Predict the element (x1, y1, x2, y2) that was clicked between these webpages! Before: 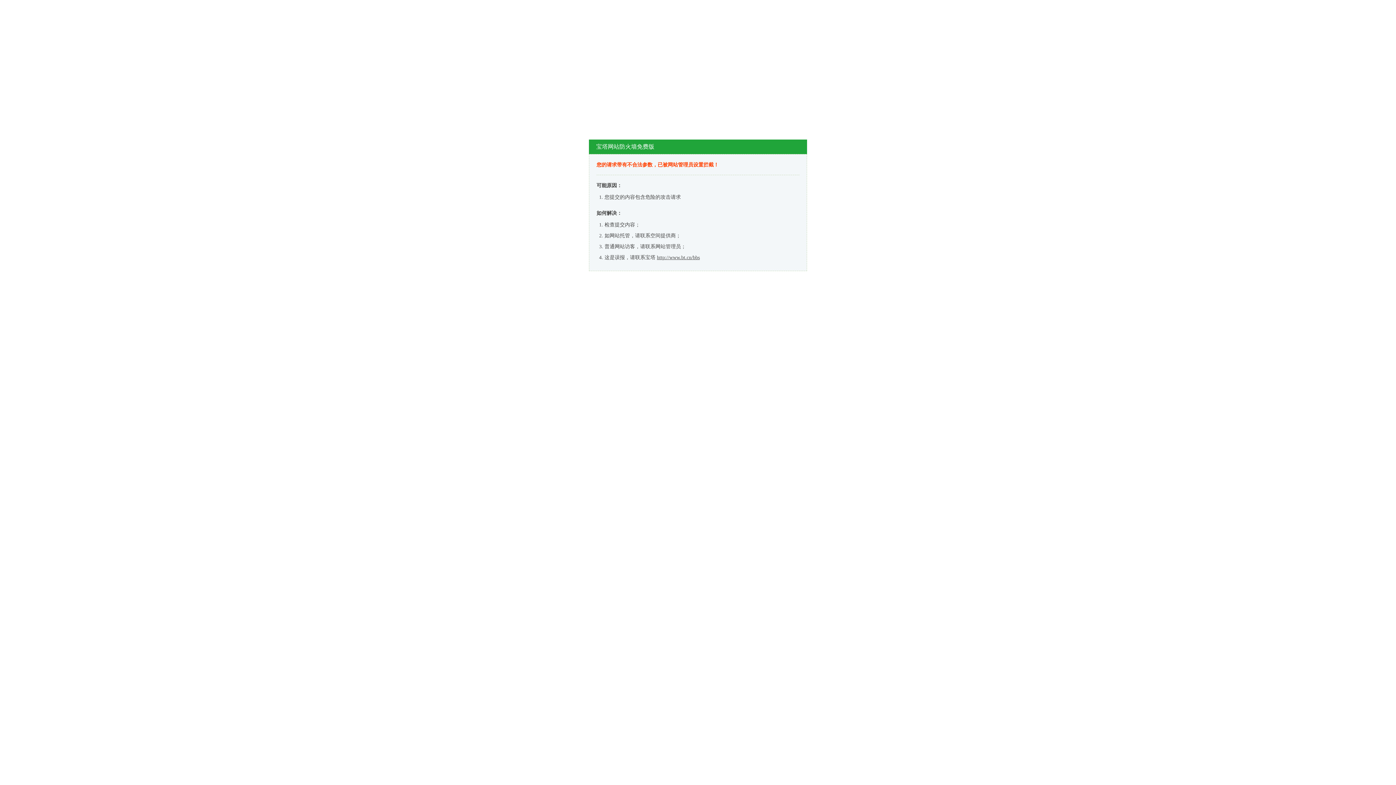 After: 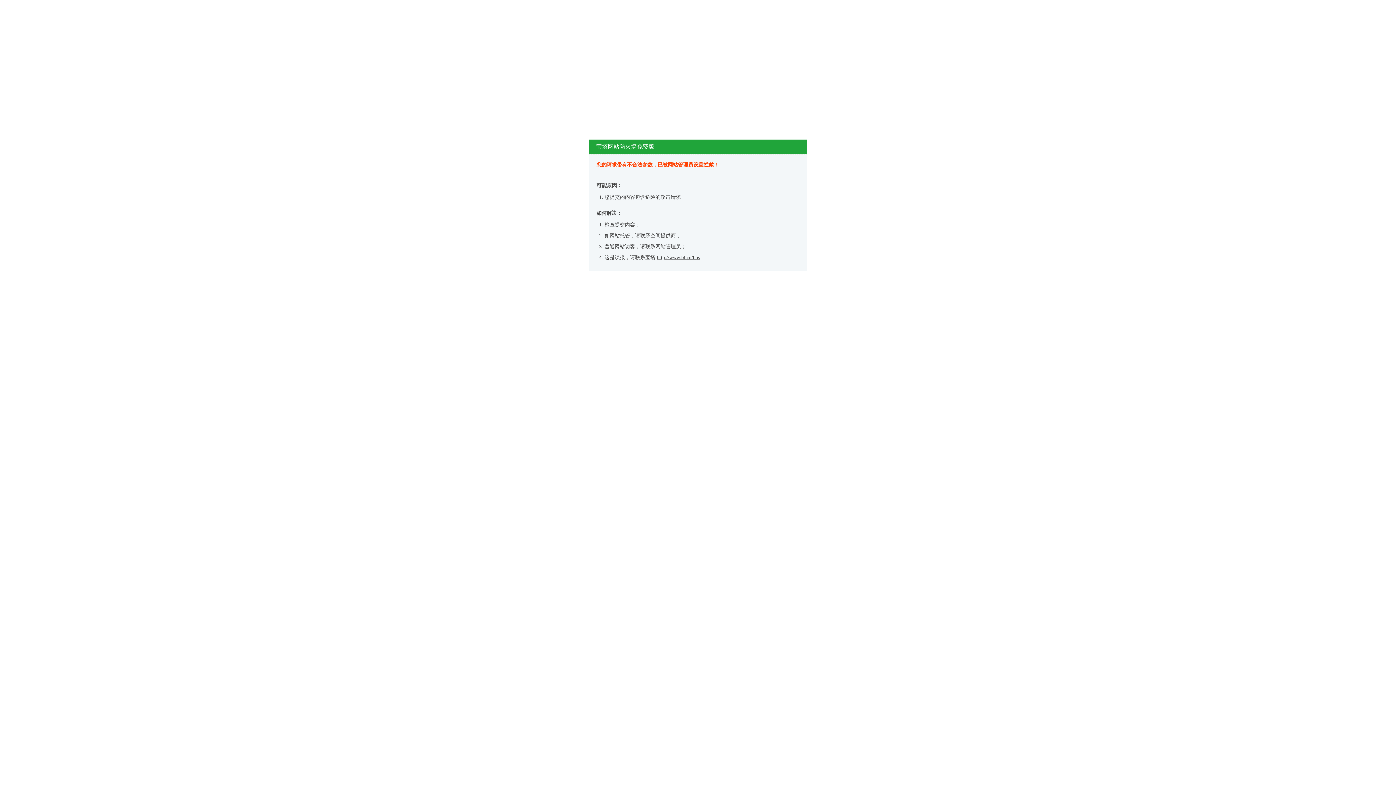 Action: label: http://www.bt.cn/bbs bbox: (657, 254, 700, 260)